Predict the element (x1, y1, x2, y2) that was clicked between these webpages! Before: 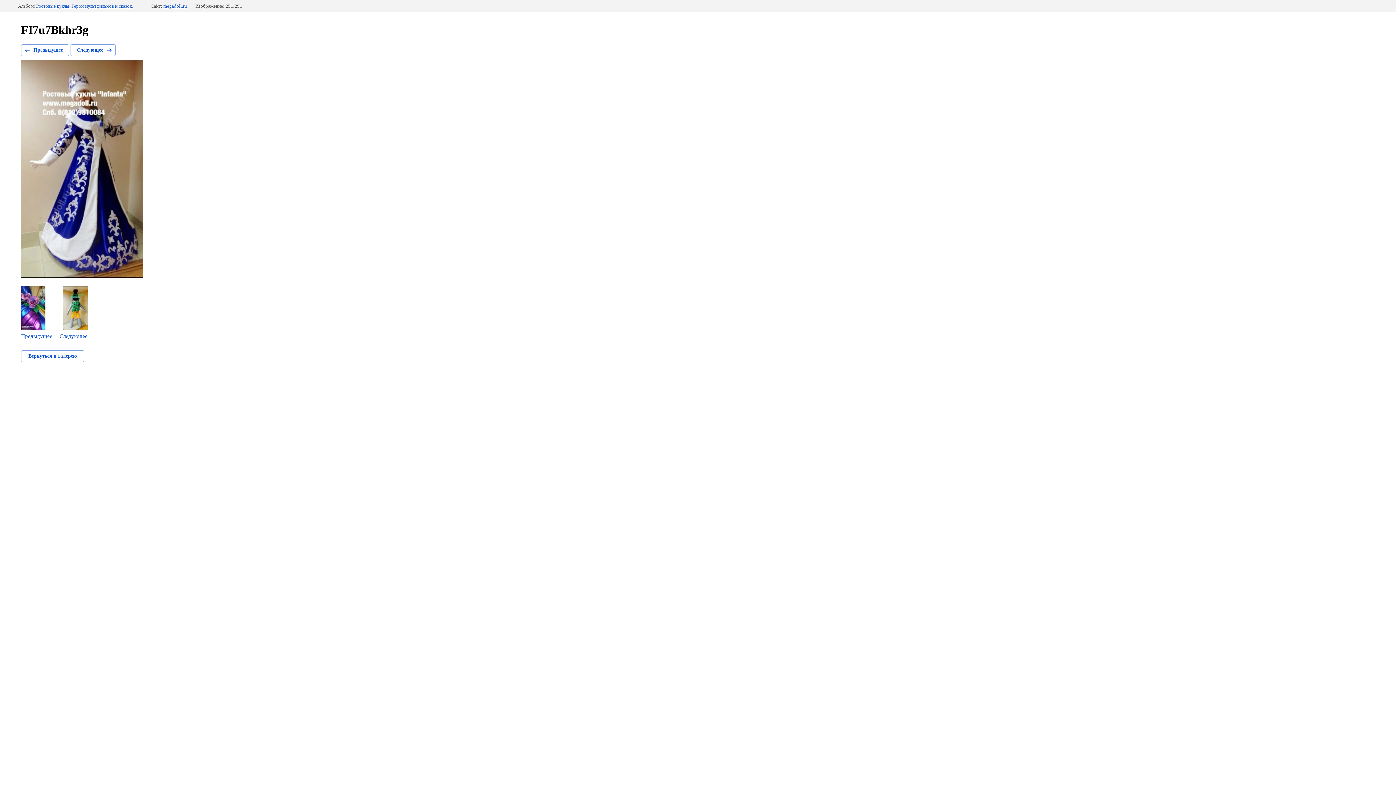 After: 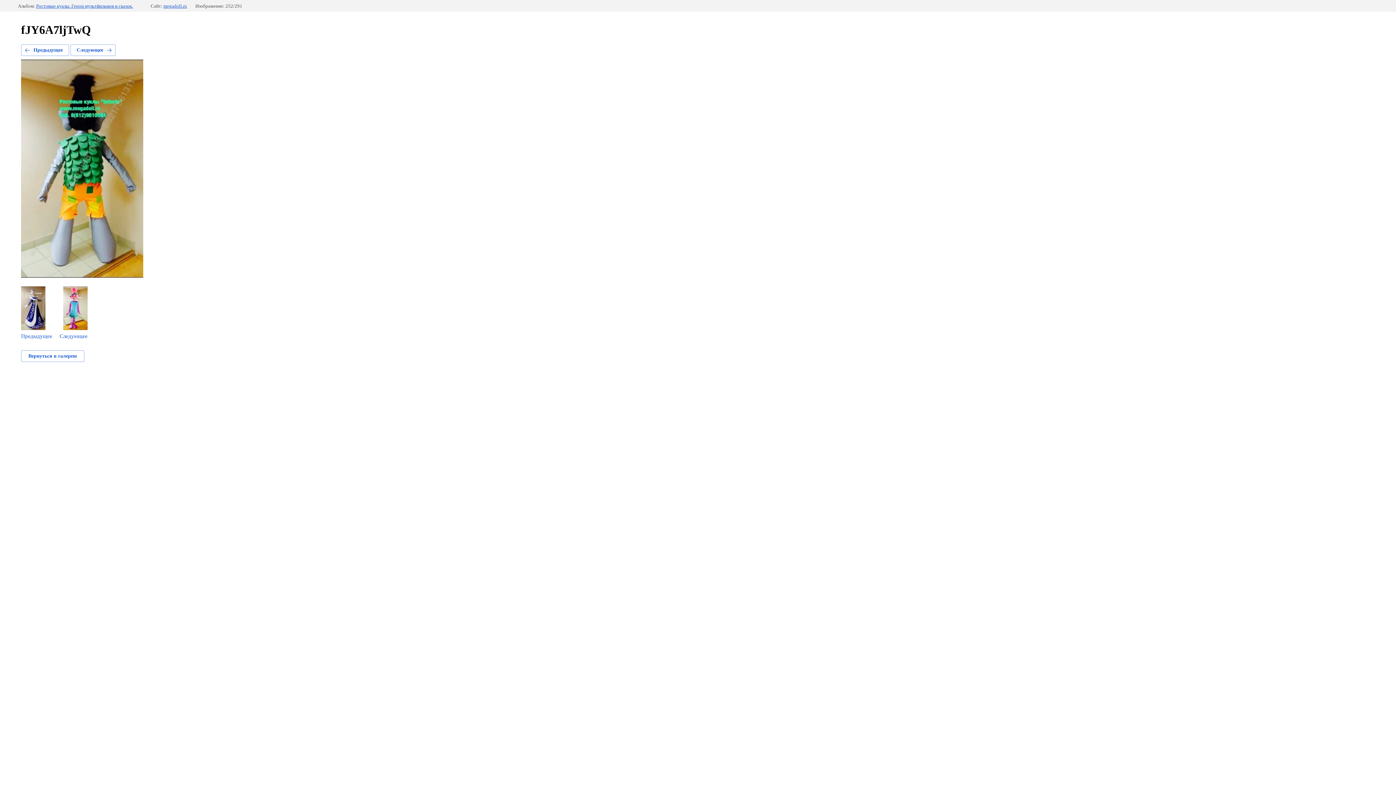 Action: label: Следующее bbox: (70, 44, 115, 56)